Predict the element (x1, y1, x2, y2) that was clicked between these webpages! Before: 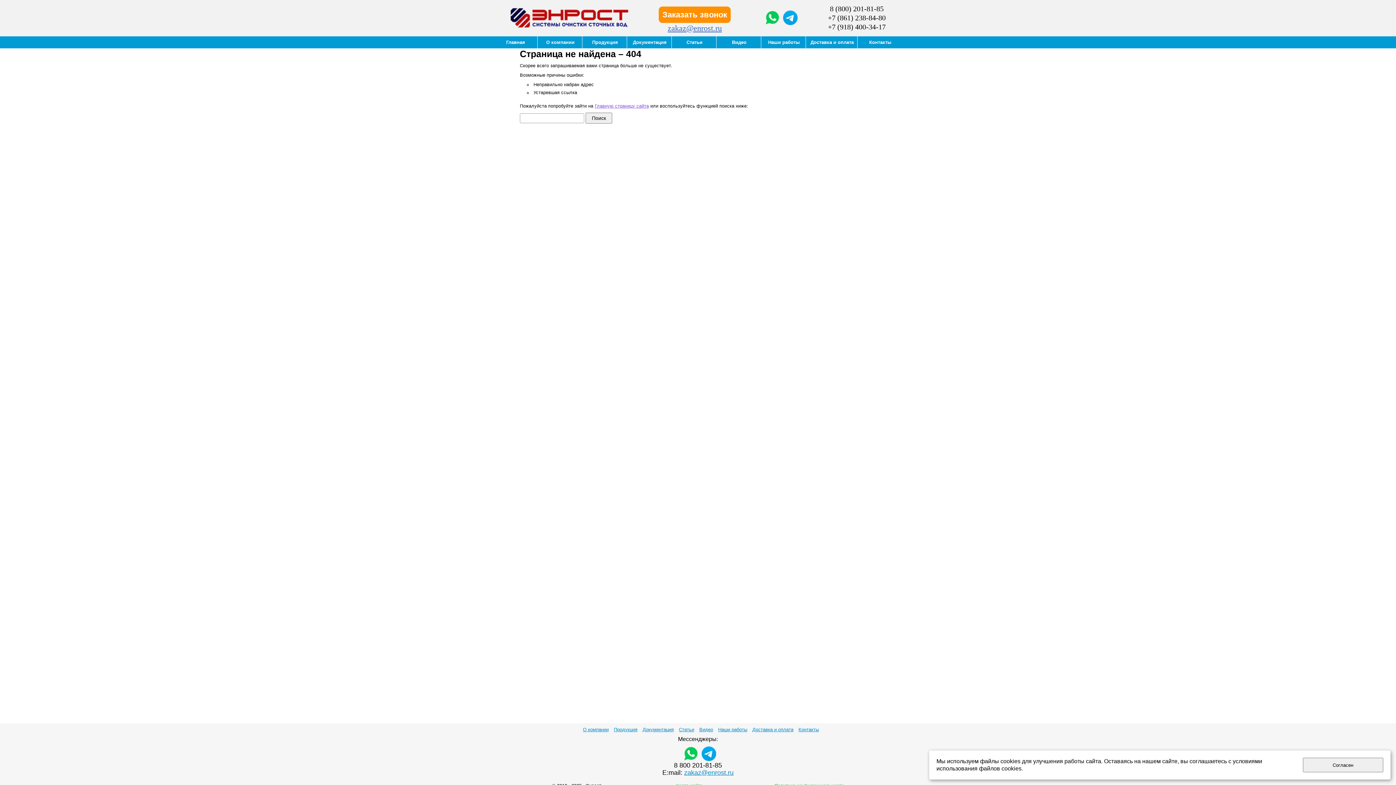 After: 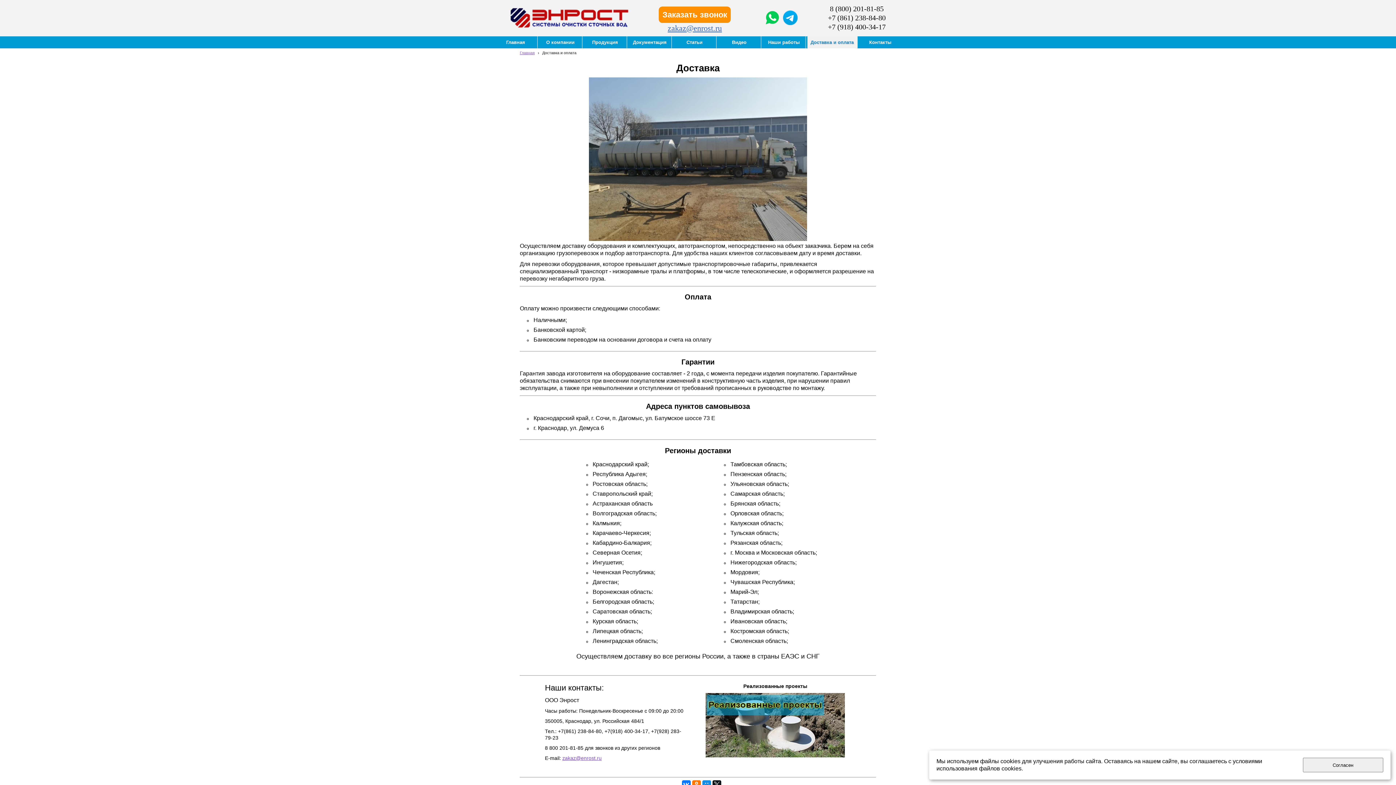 Action: label: Доставка и оплата bbox: (752, 727, 793, 732)